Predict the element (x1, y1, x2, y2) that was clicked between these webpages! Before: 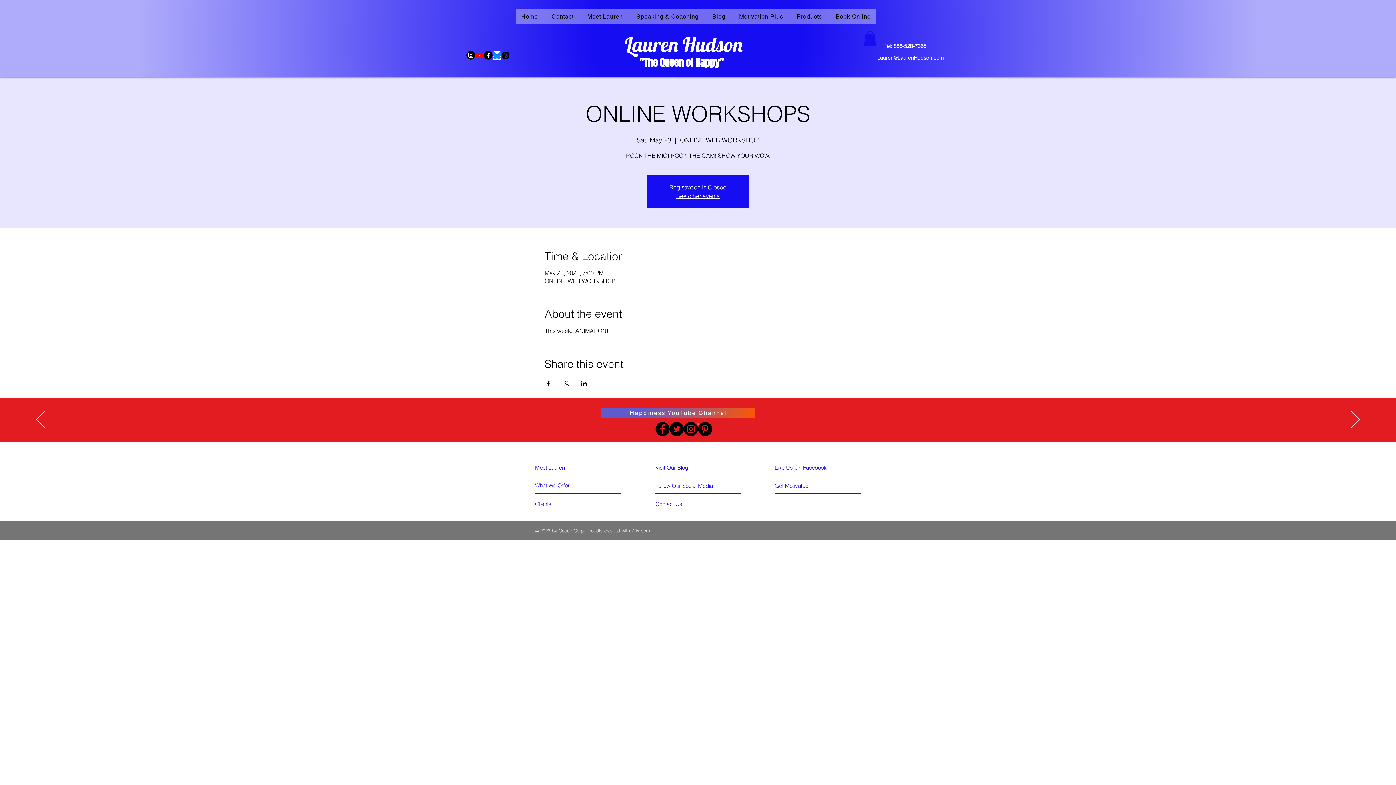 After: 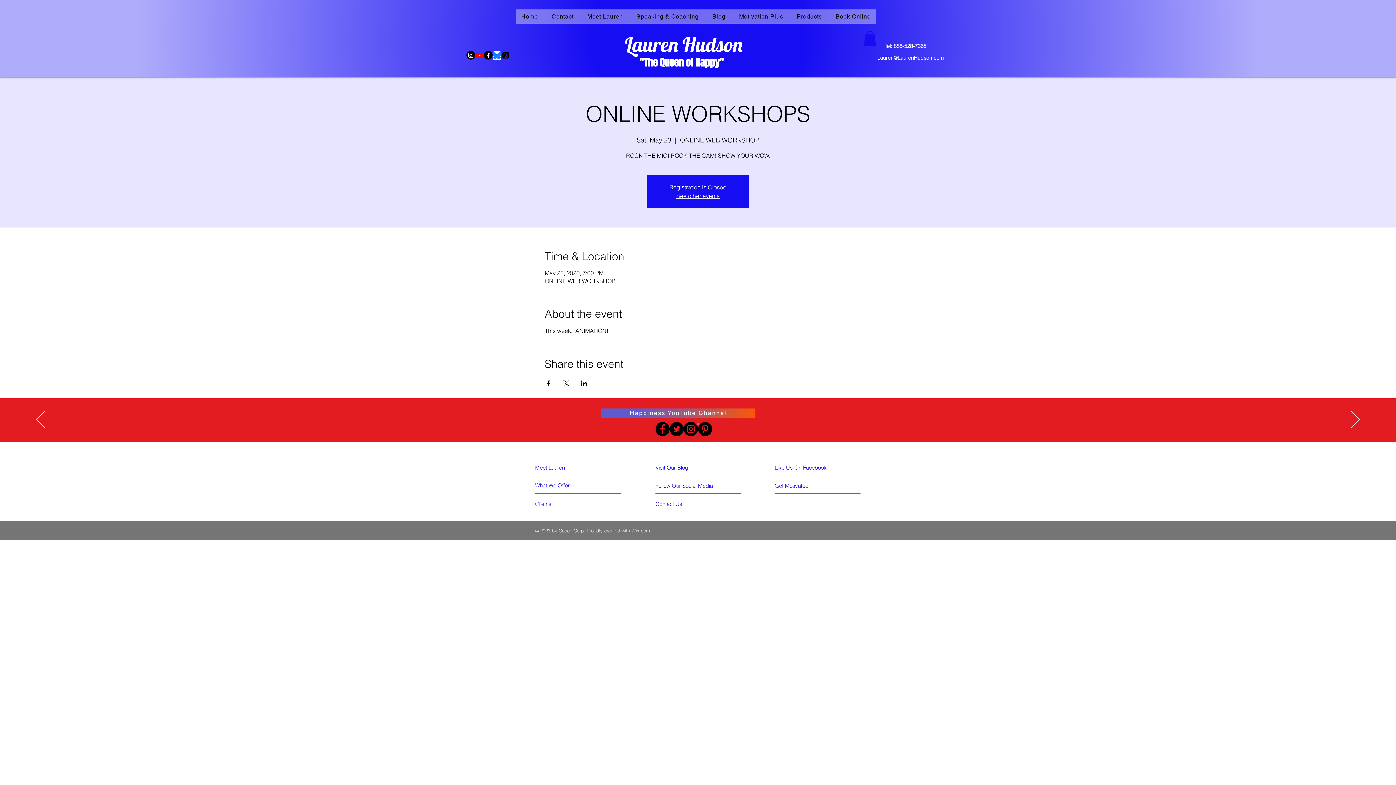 Action: label: Wix.com bbox: (631, 527, 650, 533)